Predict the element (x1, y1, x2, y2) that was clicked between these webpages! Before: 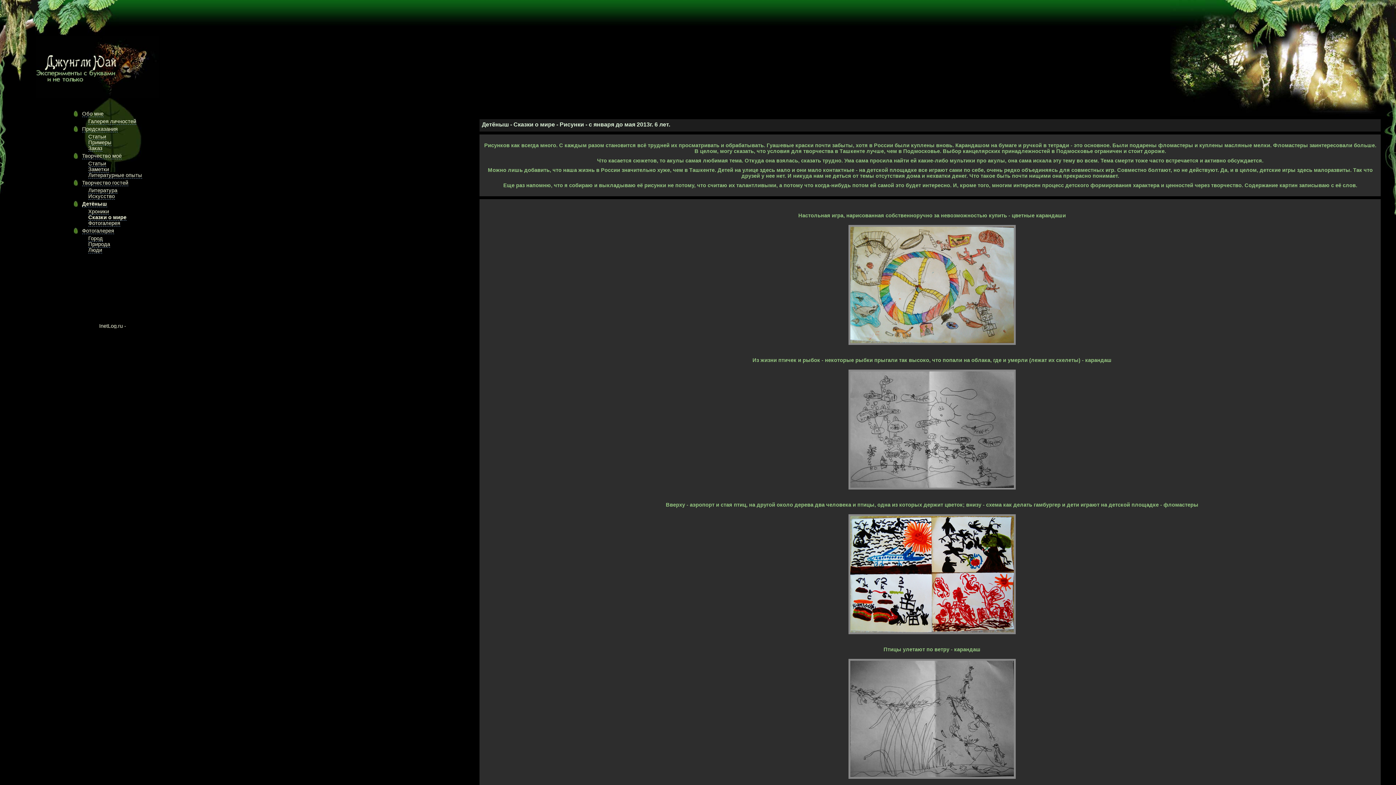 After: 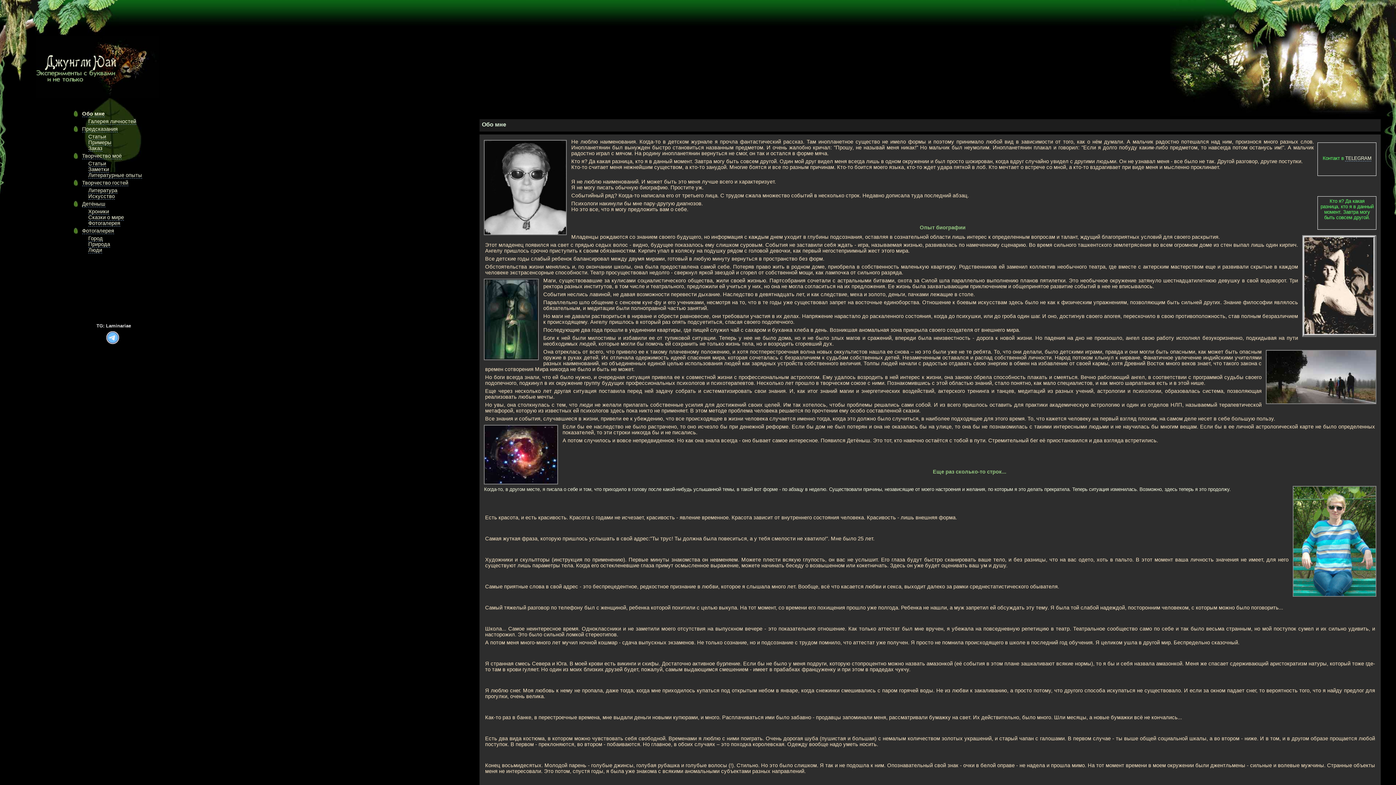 Action: bbox: (82, 110, 103, 117) label: Обо мне